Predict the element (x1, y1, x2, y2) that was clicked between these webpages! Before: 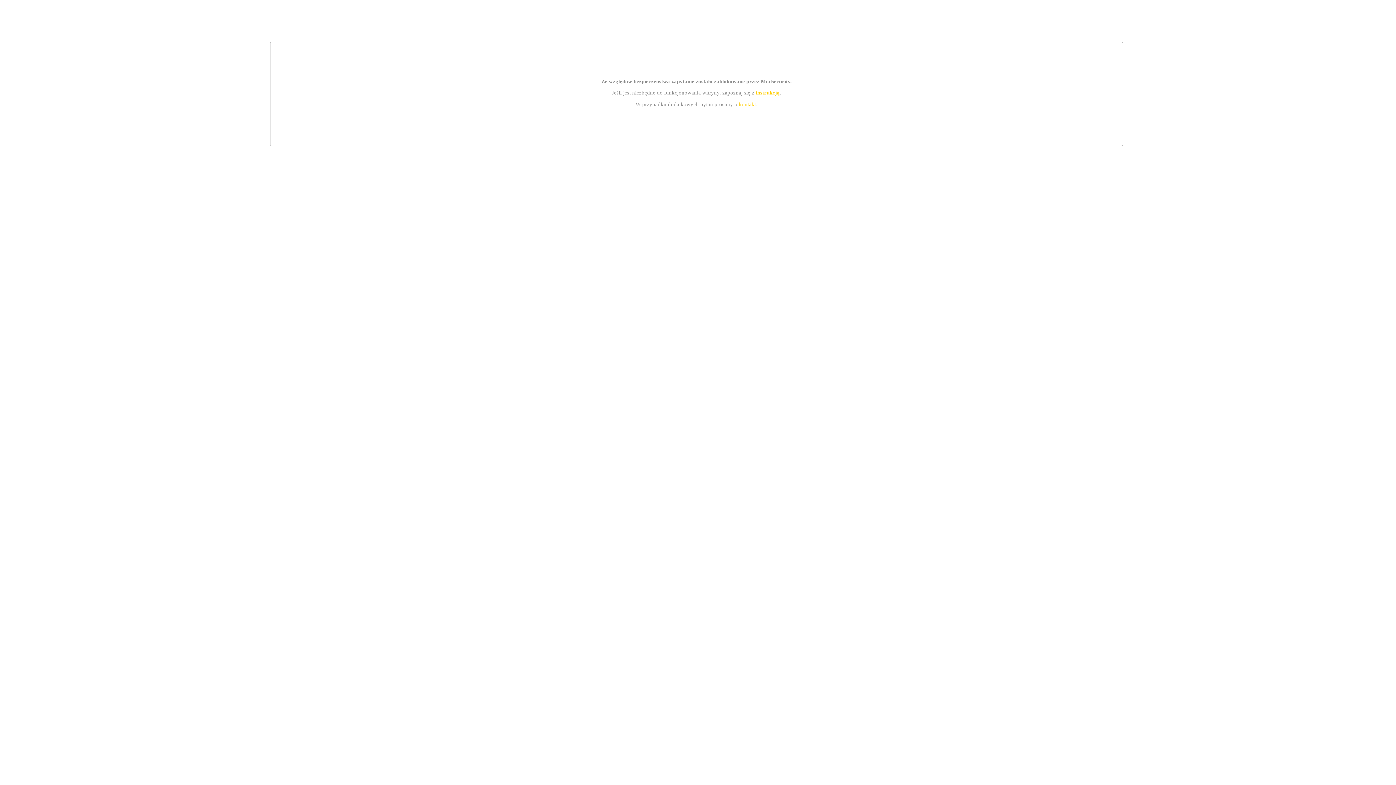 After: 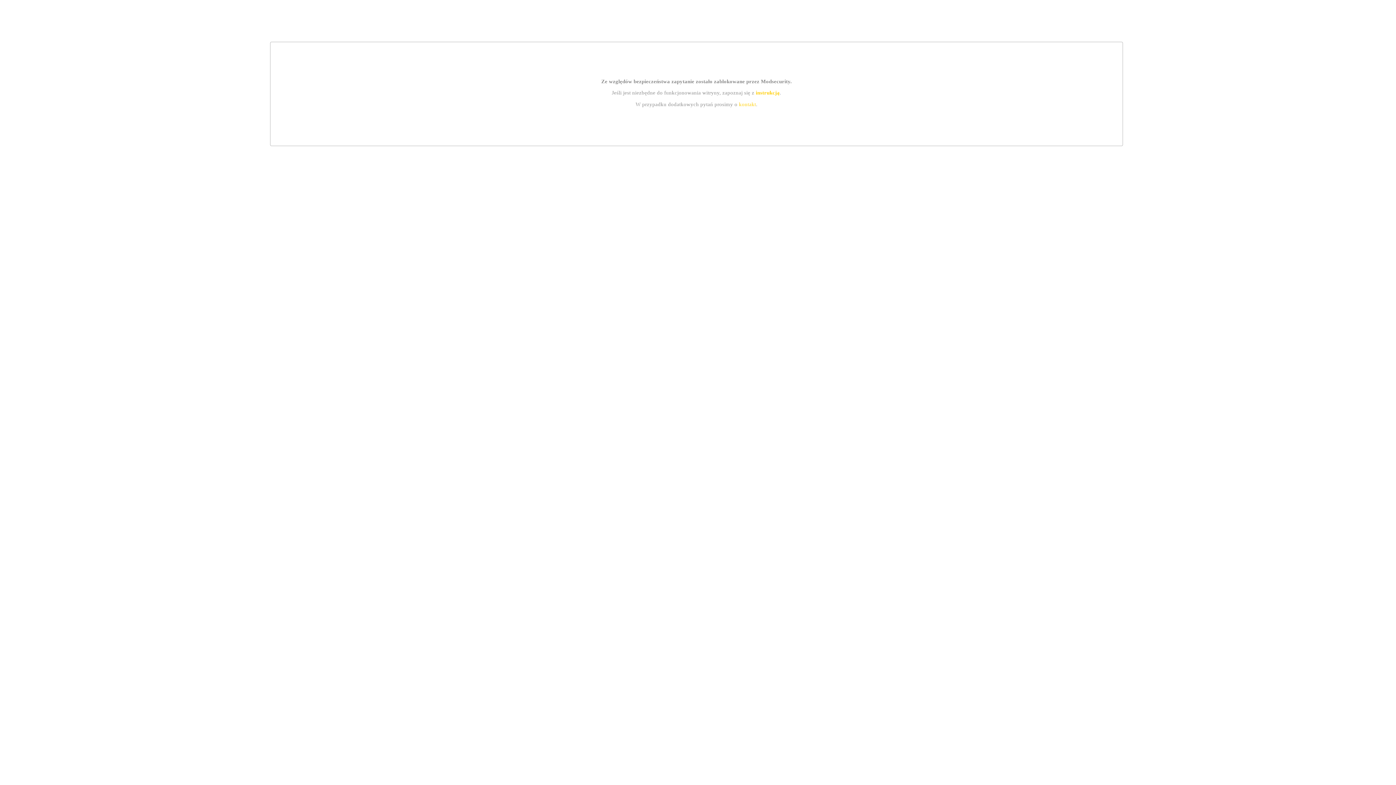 Action: label: kontakt bbox: (739, 101, 756, 107)